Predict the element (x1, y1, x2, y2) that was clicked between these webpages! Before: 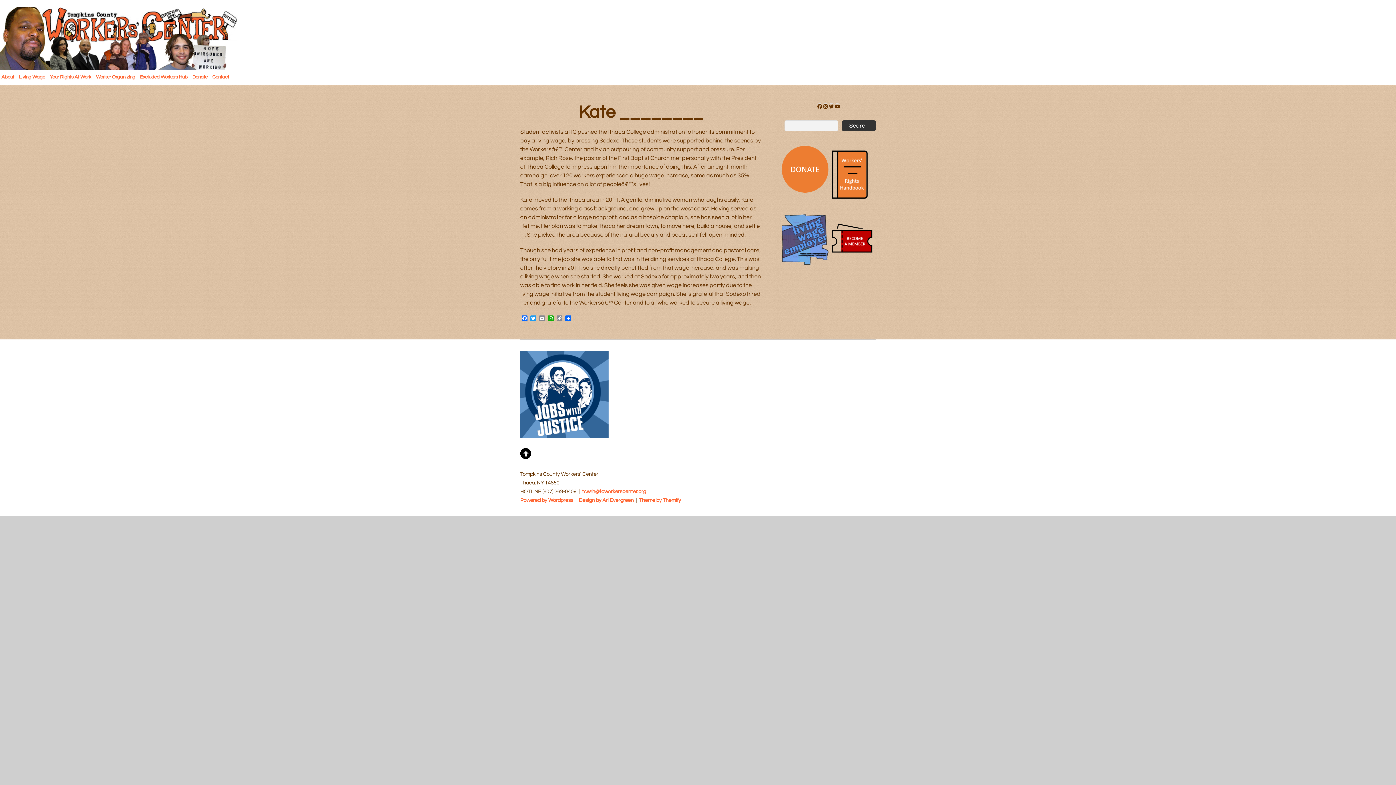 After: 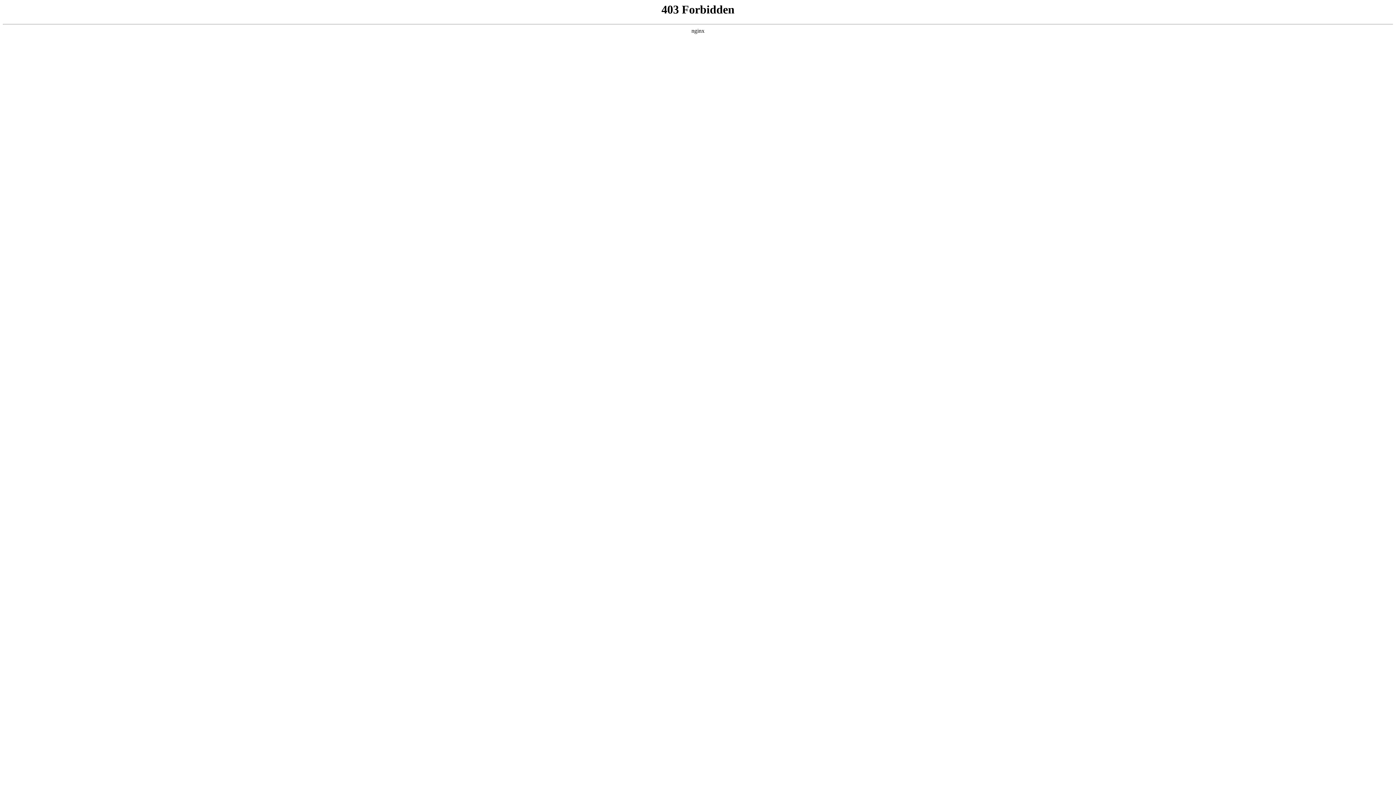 Action: label: Powered by Wordpress bbox: (520, 497, 573, 503)